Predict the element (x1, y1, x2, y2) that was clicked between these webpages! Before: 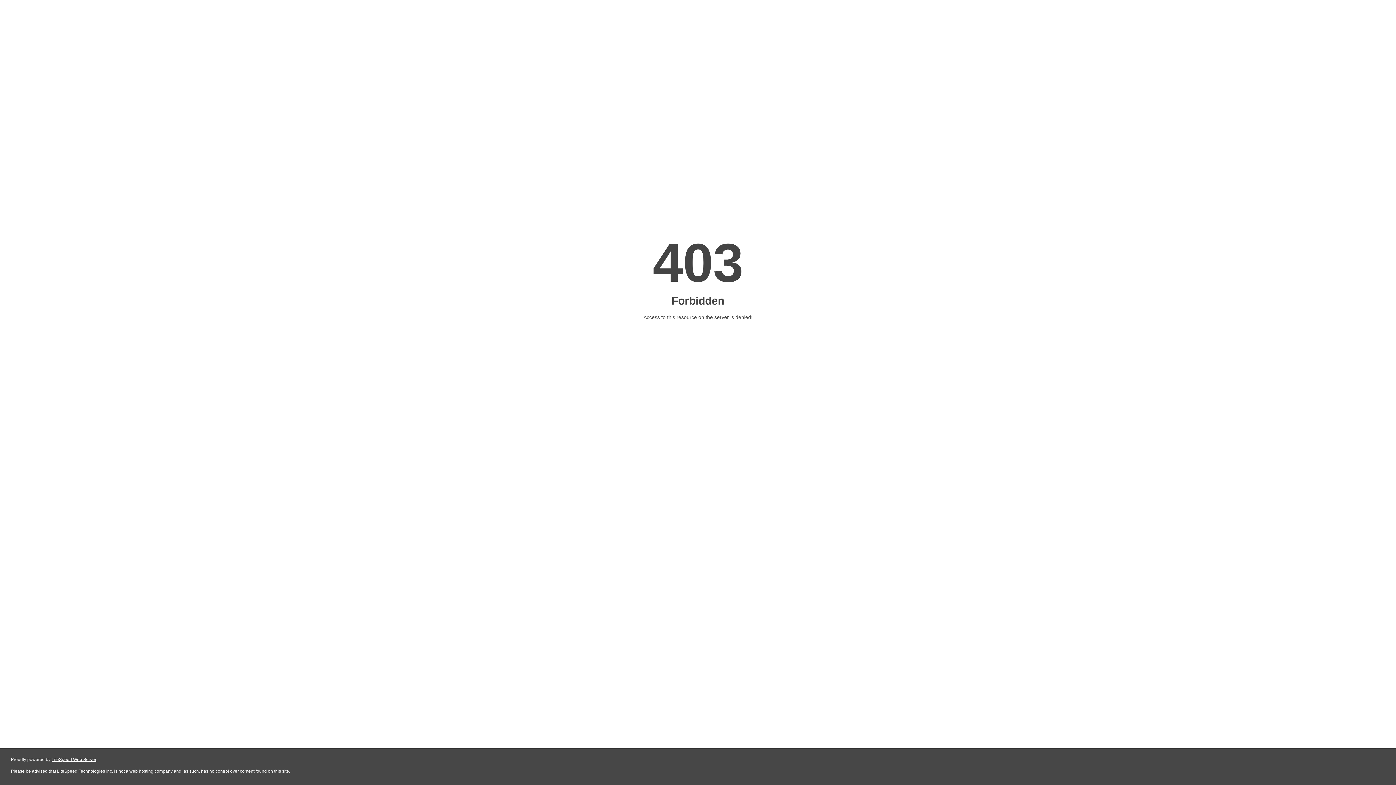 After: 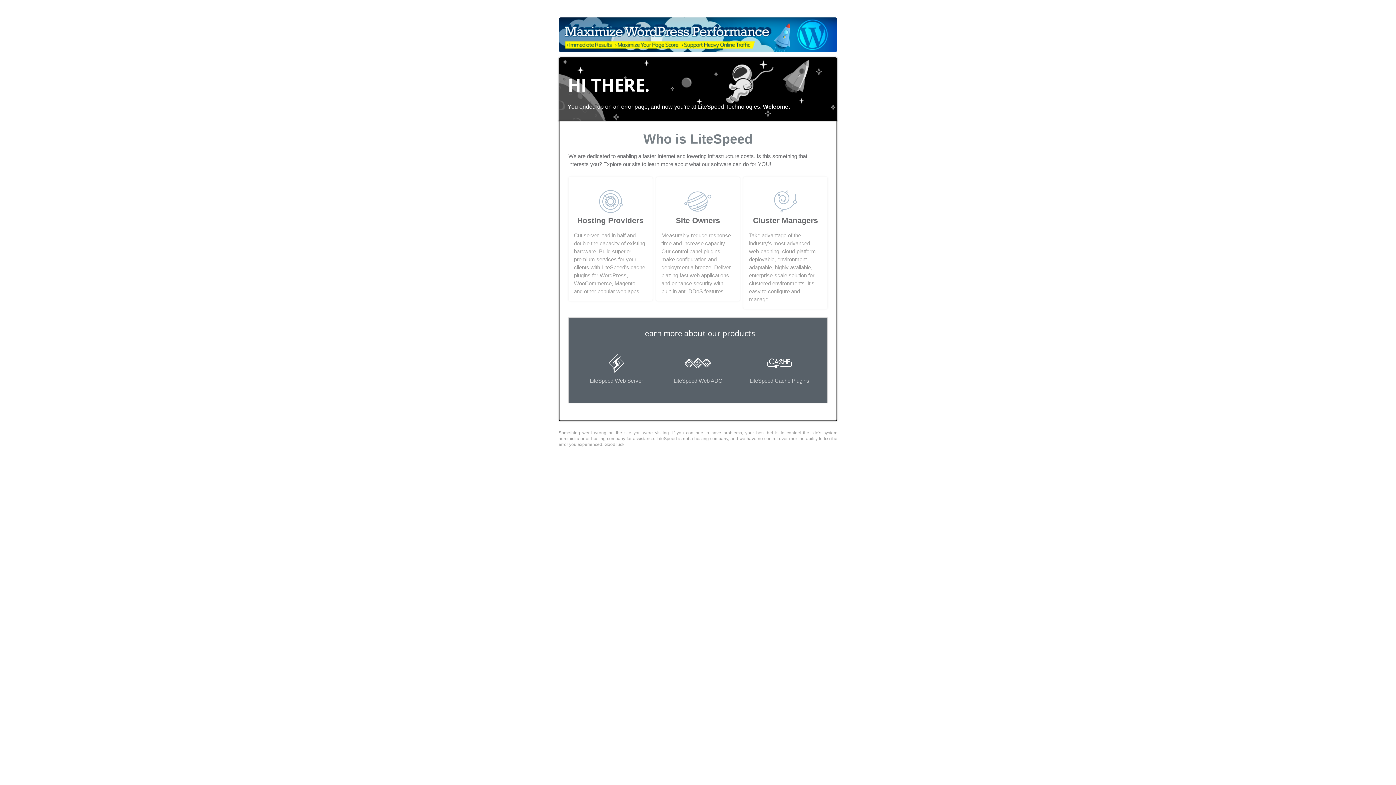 Action: bbox: (51, 757, 96, 762) label: LiteSpeed Web Server